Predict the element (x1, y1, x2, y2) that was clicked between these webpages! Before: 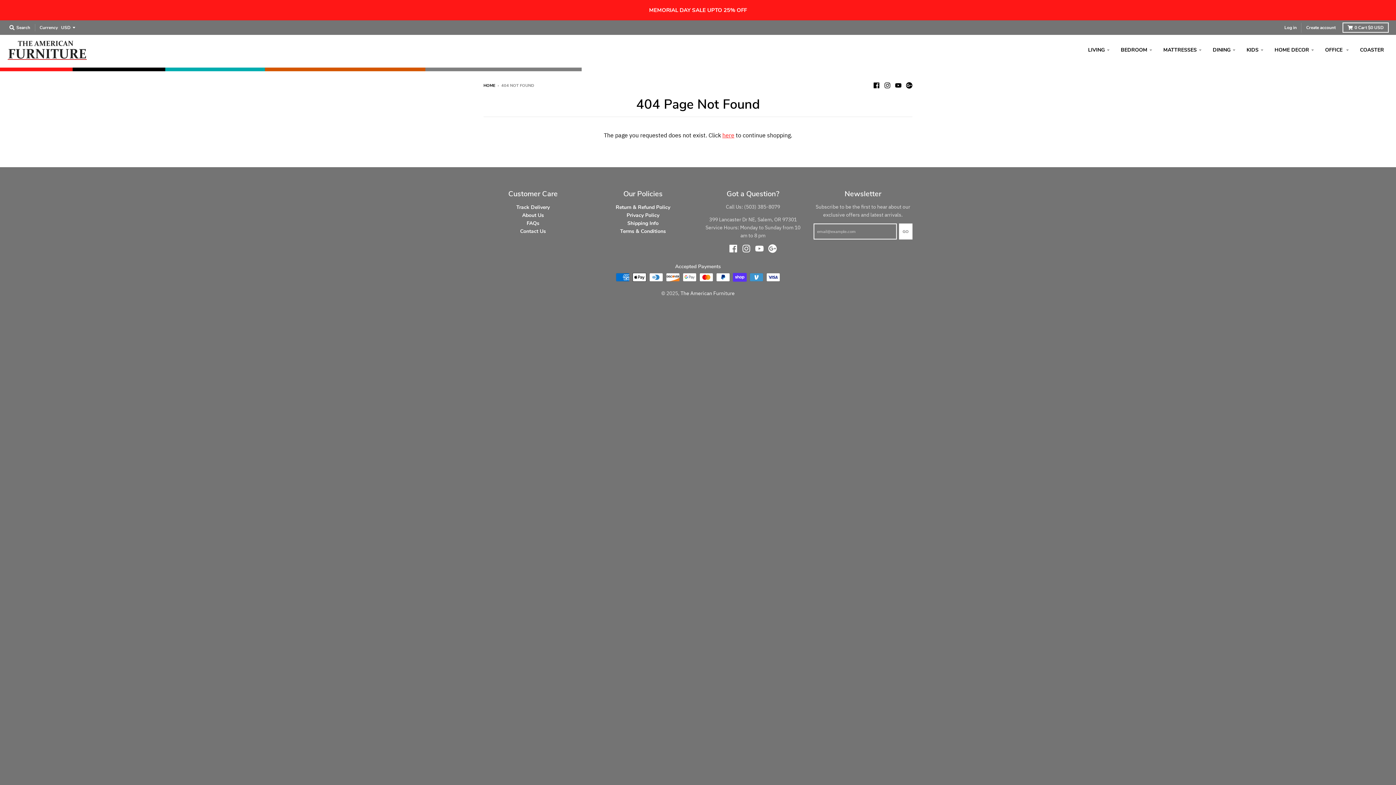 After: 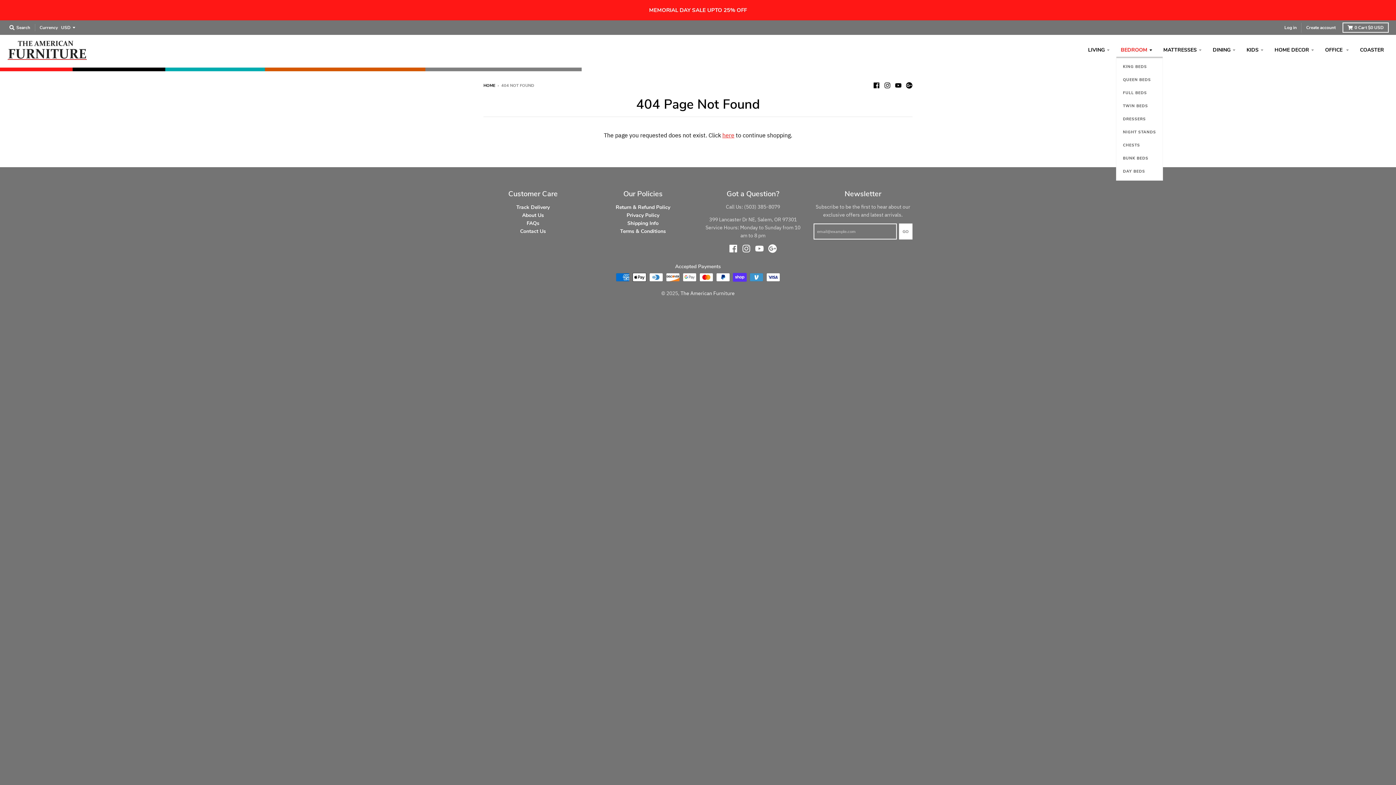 Action: bbox: (1116, 43, 1157, 56) label: BEDROOM